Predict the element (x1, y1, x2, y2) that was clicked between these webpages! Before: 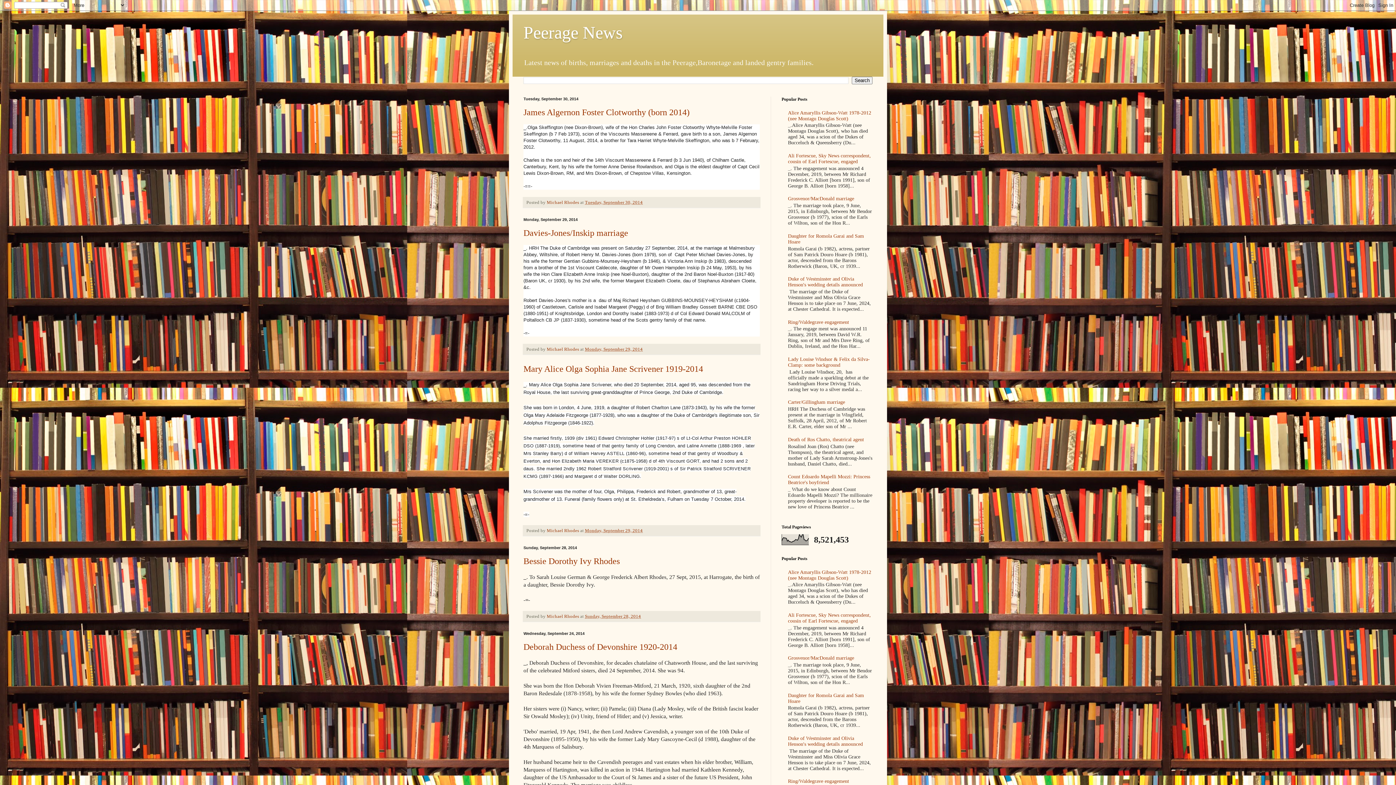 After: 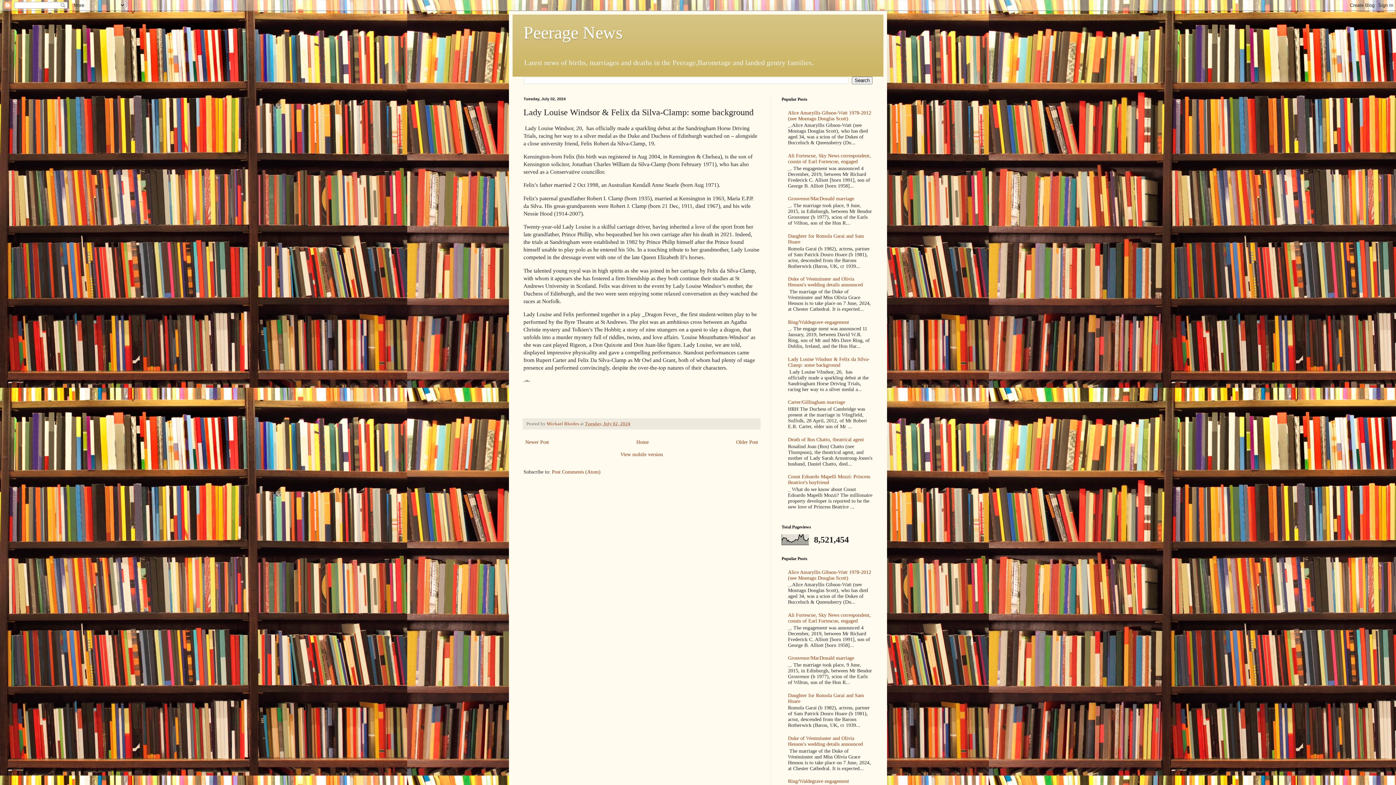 Action: label: Lady Louise Windsor & Felix da Silva-Clamp: some background bbox: (788, 356, 870, 367)